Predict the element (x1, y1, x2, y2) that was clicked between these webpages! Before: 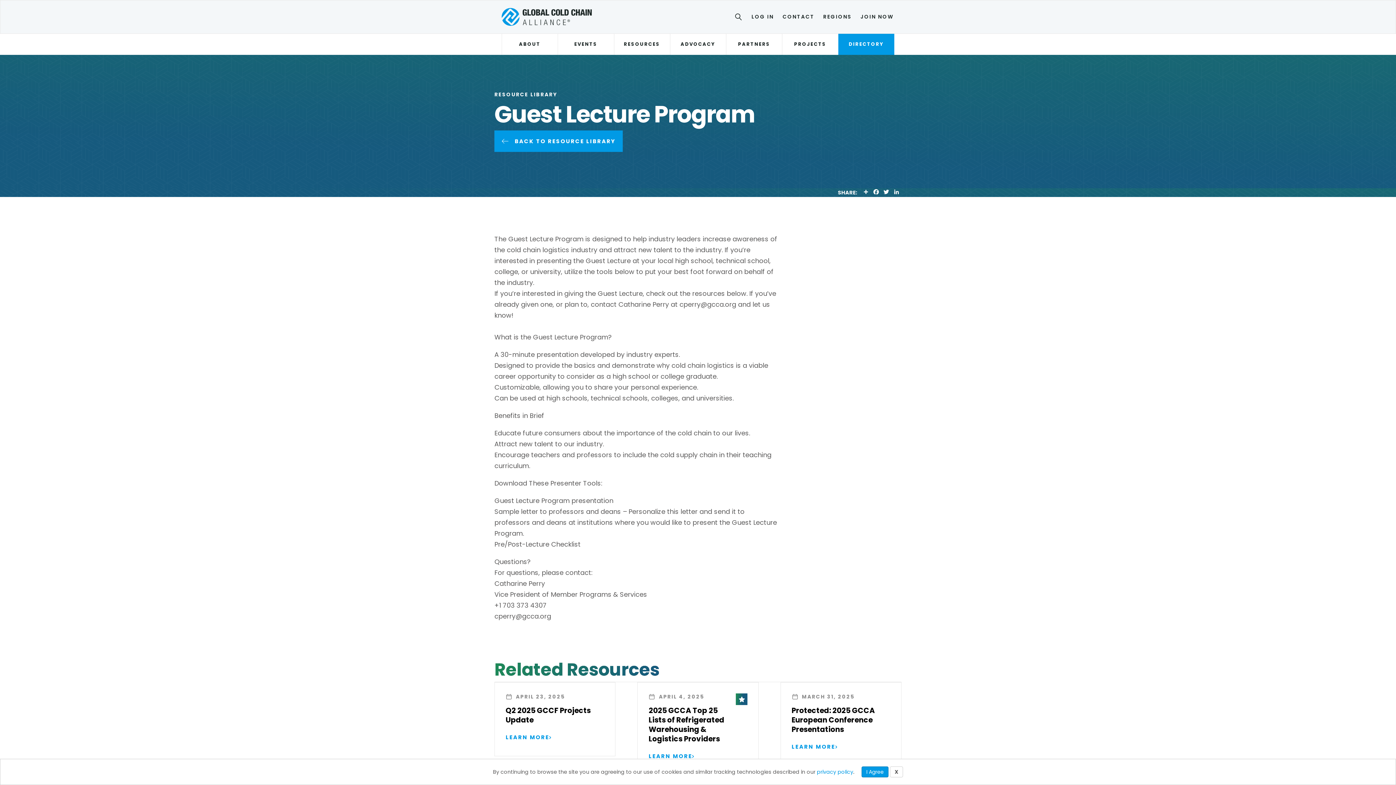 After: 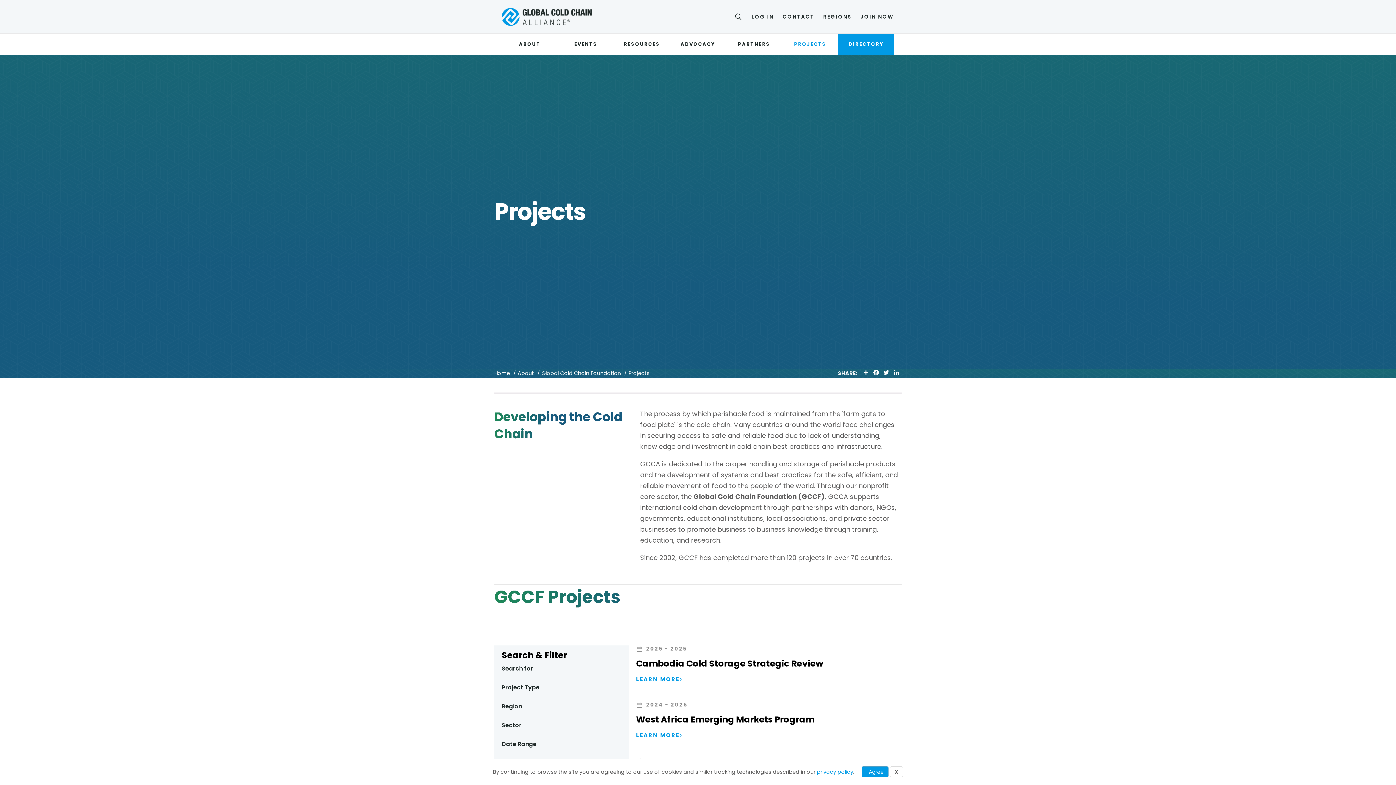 Action: bbox: (782, 33, 838, 54) label: PROJECTS